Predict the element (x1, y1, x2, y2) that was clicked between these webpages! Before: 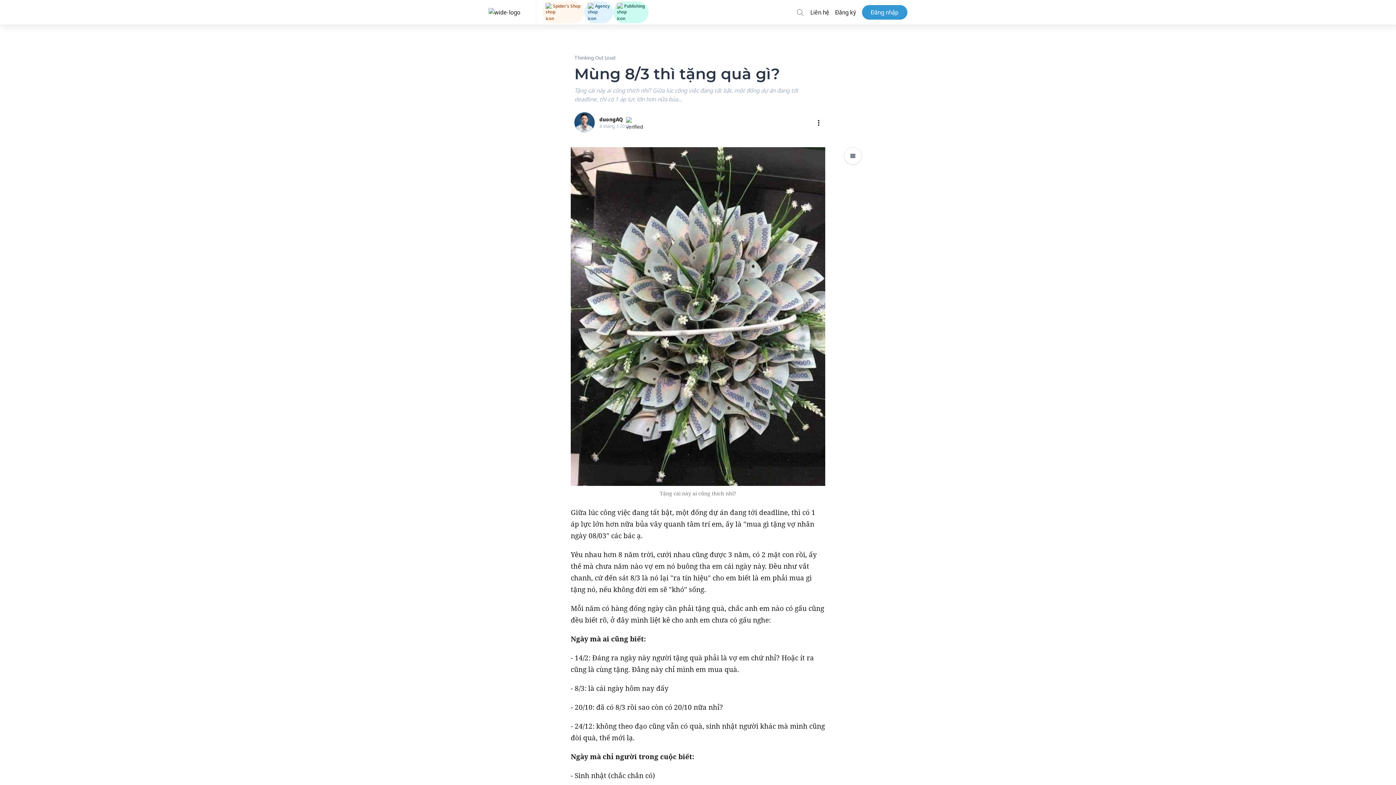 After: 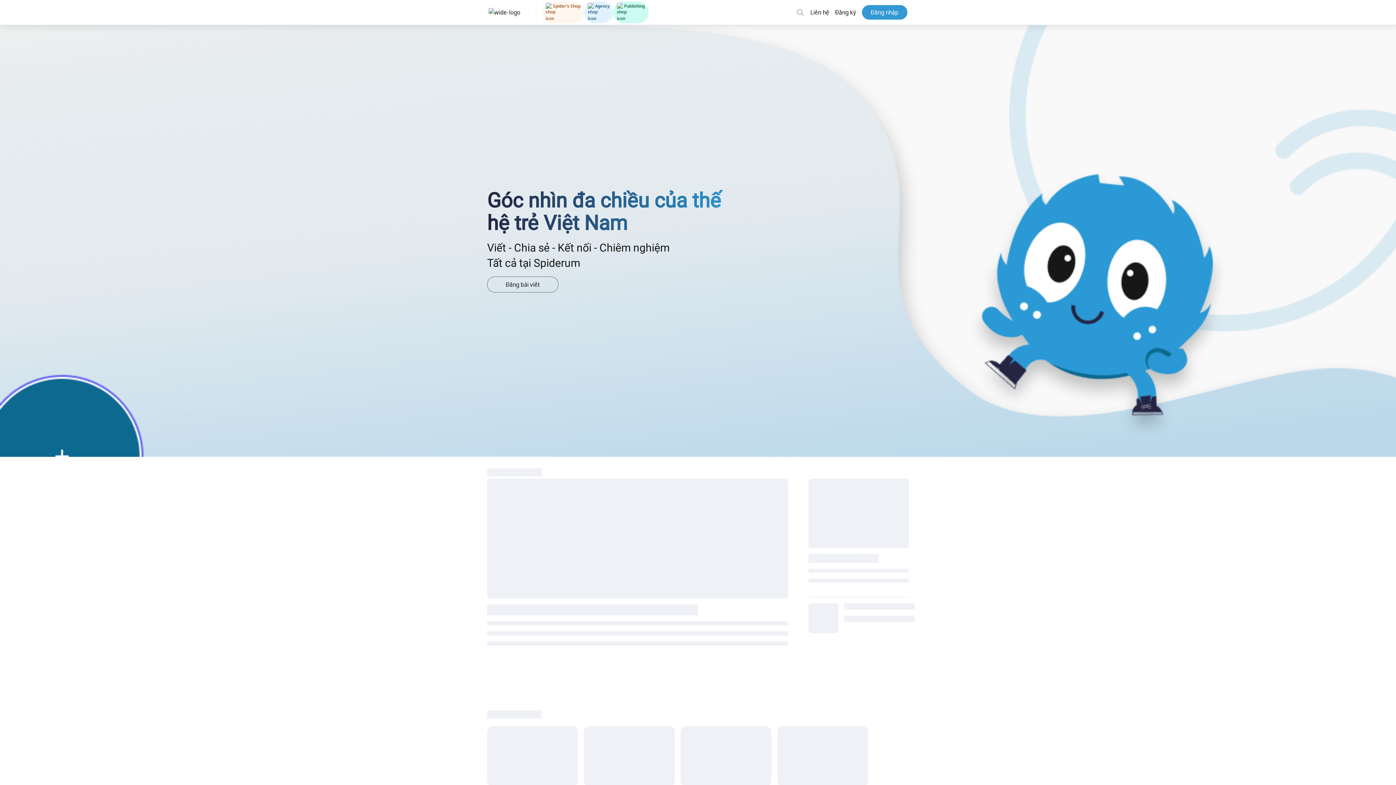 Action: bbox: (599, 115, 623, 123) label: duongAQ